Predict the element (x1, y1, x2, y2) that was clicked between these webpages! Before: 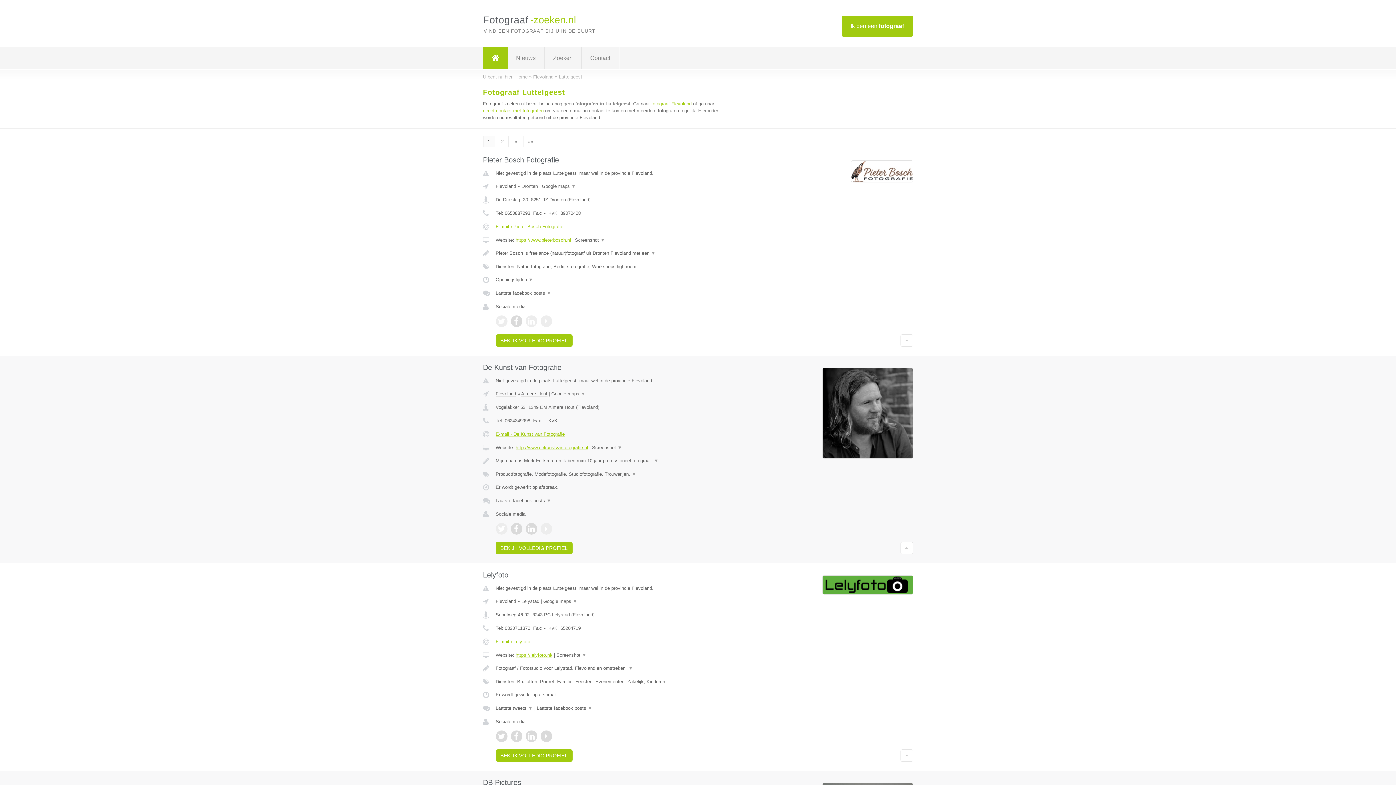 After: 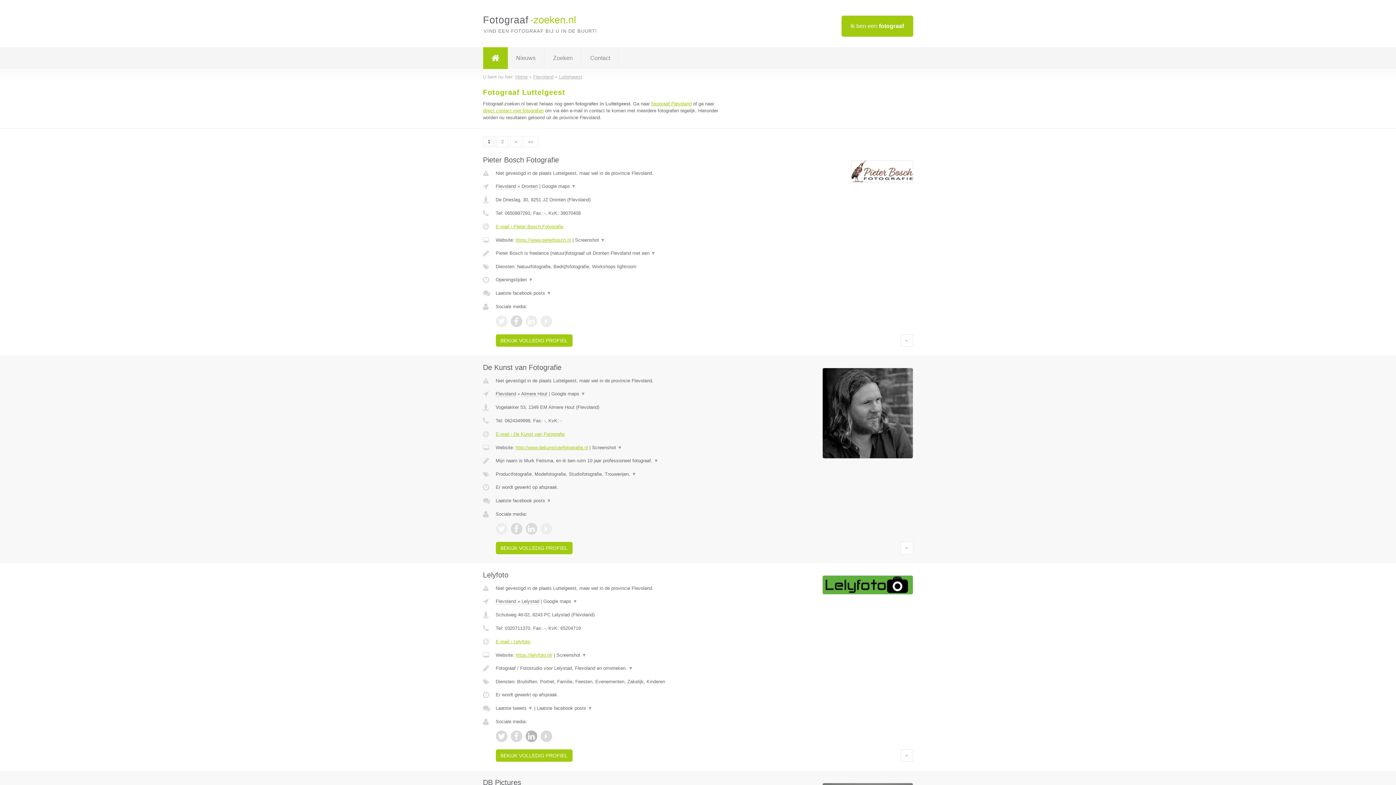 Action: bbox: (525, 730, 537, 742)